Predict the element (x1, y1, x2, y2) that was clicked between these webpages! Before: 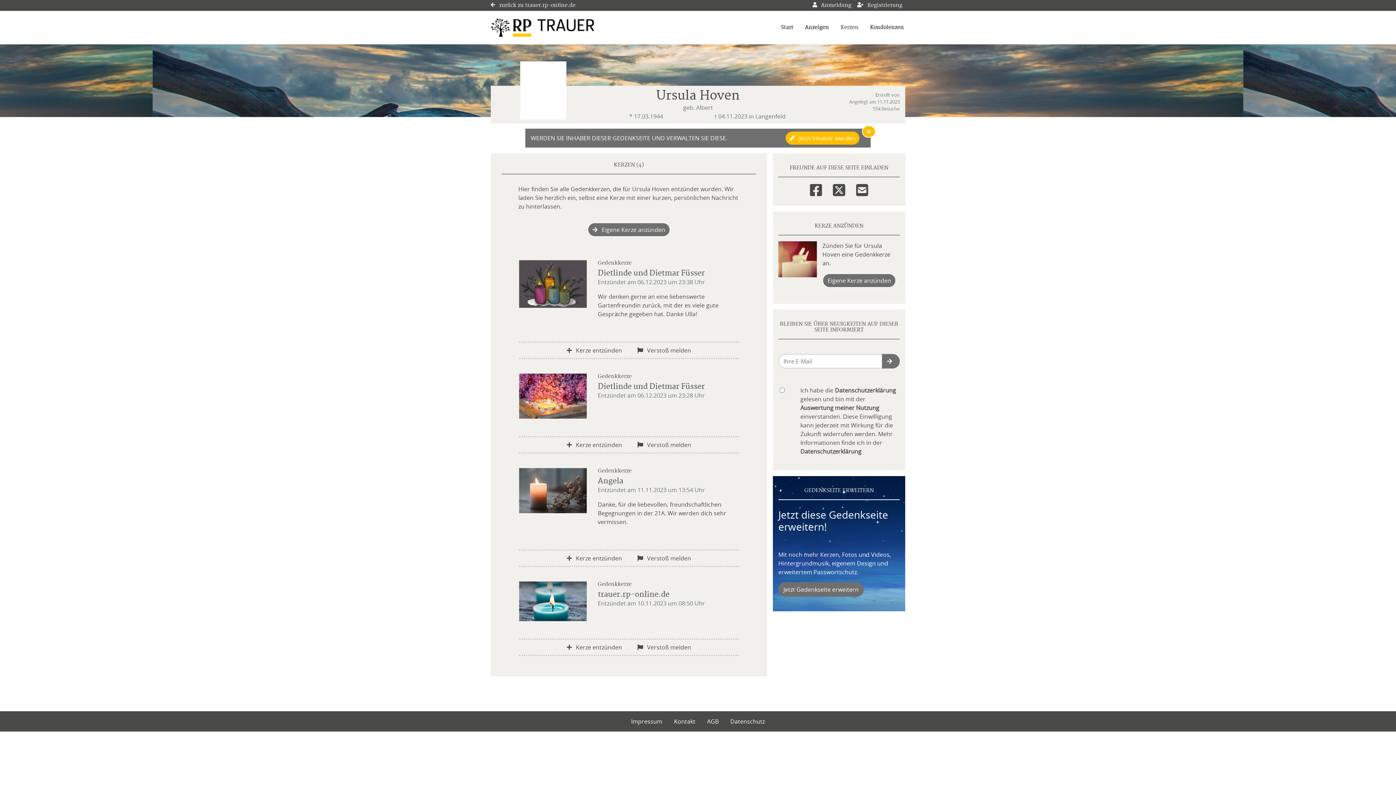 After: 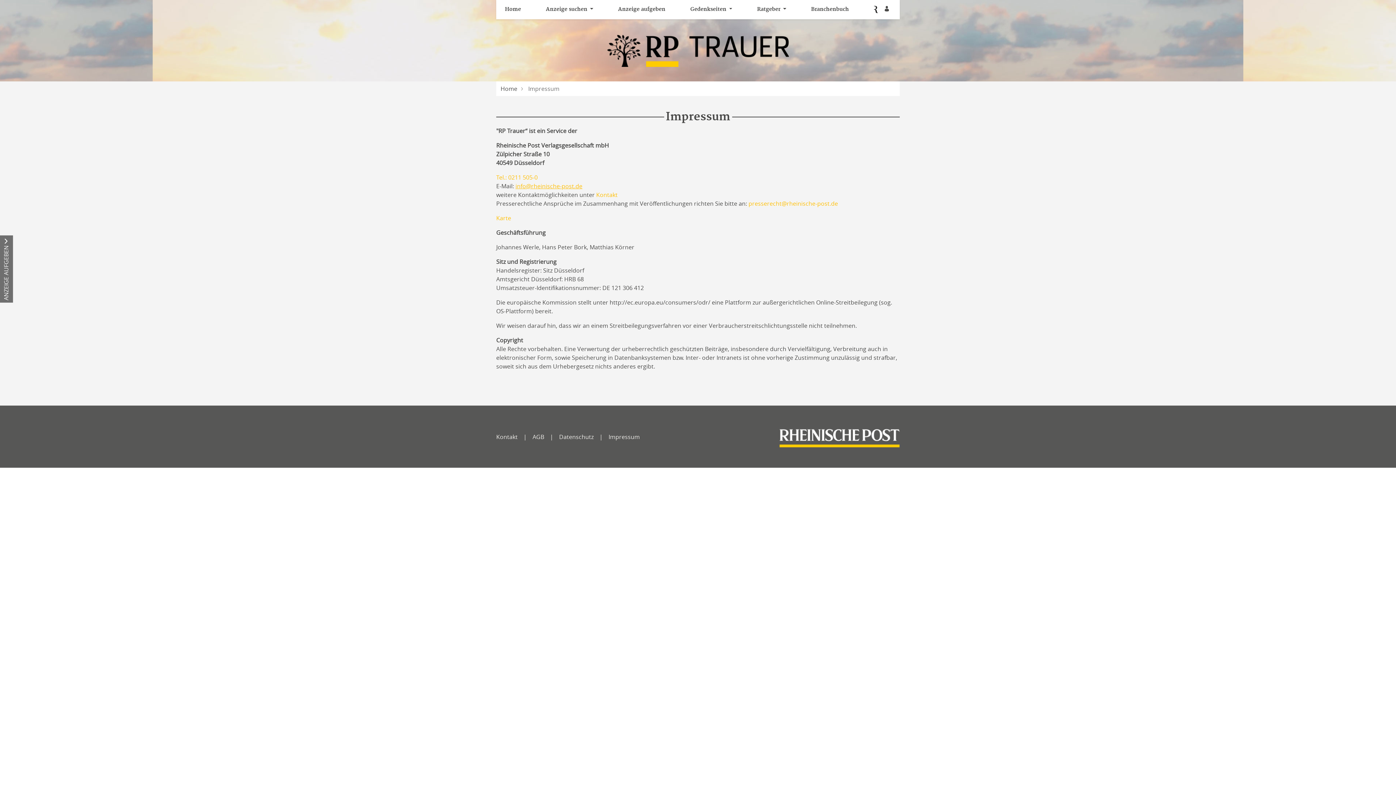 Action: label: Impressum bbox: (625, 711, 668, 731)